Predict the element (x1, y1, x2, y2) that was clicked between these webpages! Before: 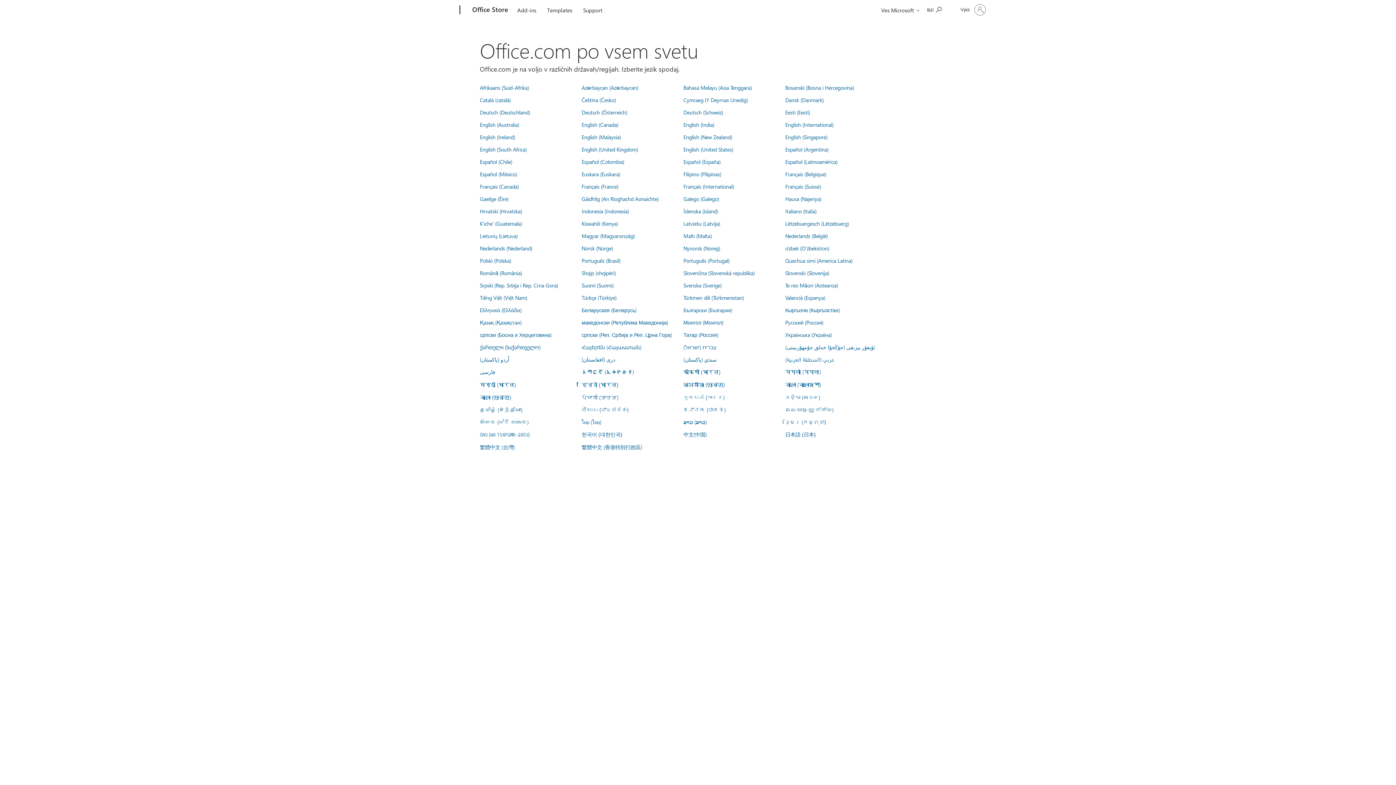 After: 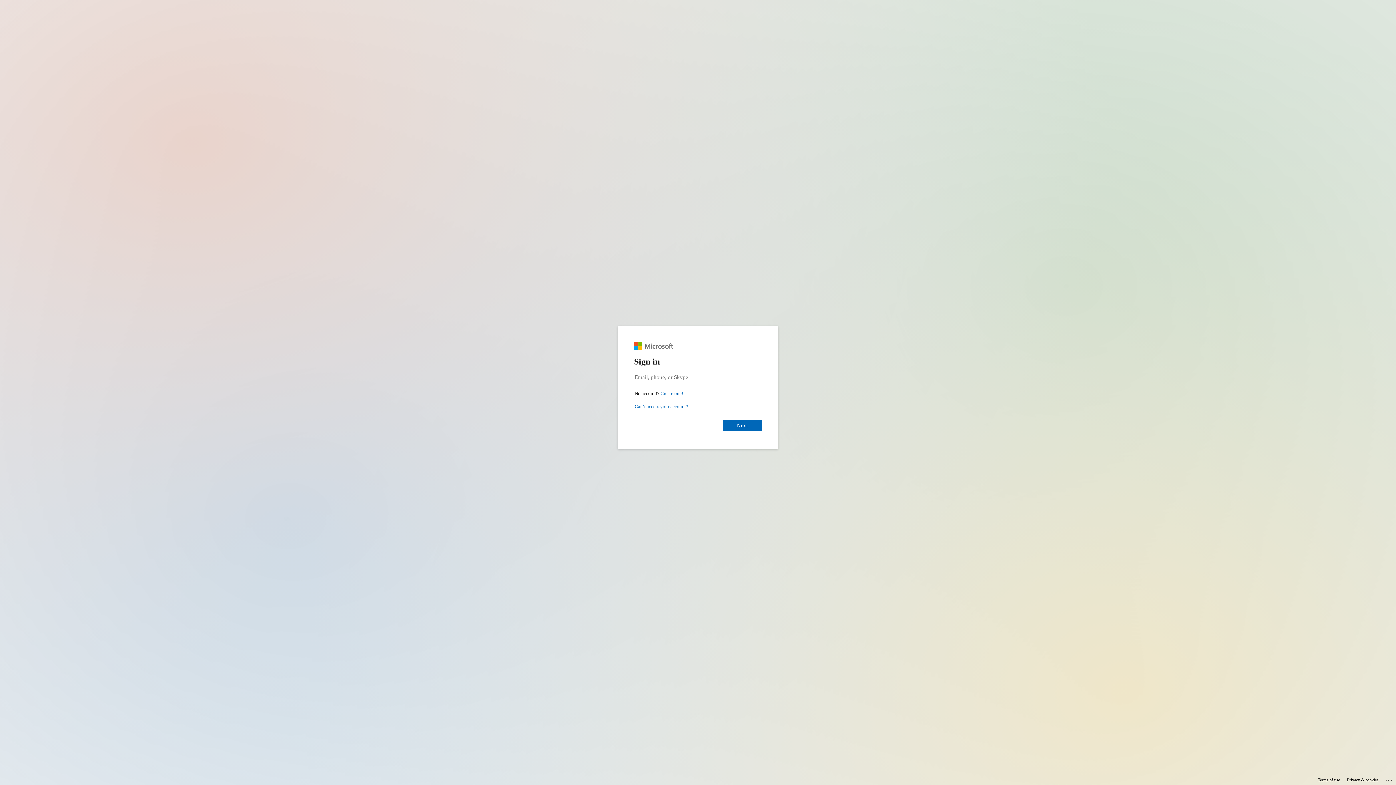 Action: label: Română (România) bbox: (480, 269, 522, 276)